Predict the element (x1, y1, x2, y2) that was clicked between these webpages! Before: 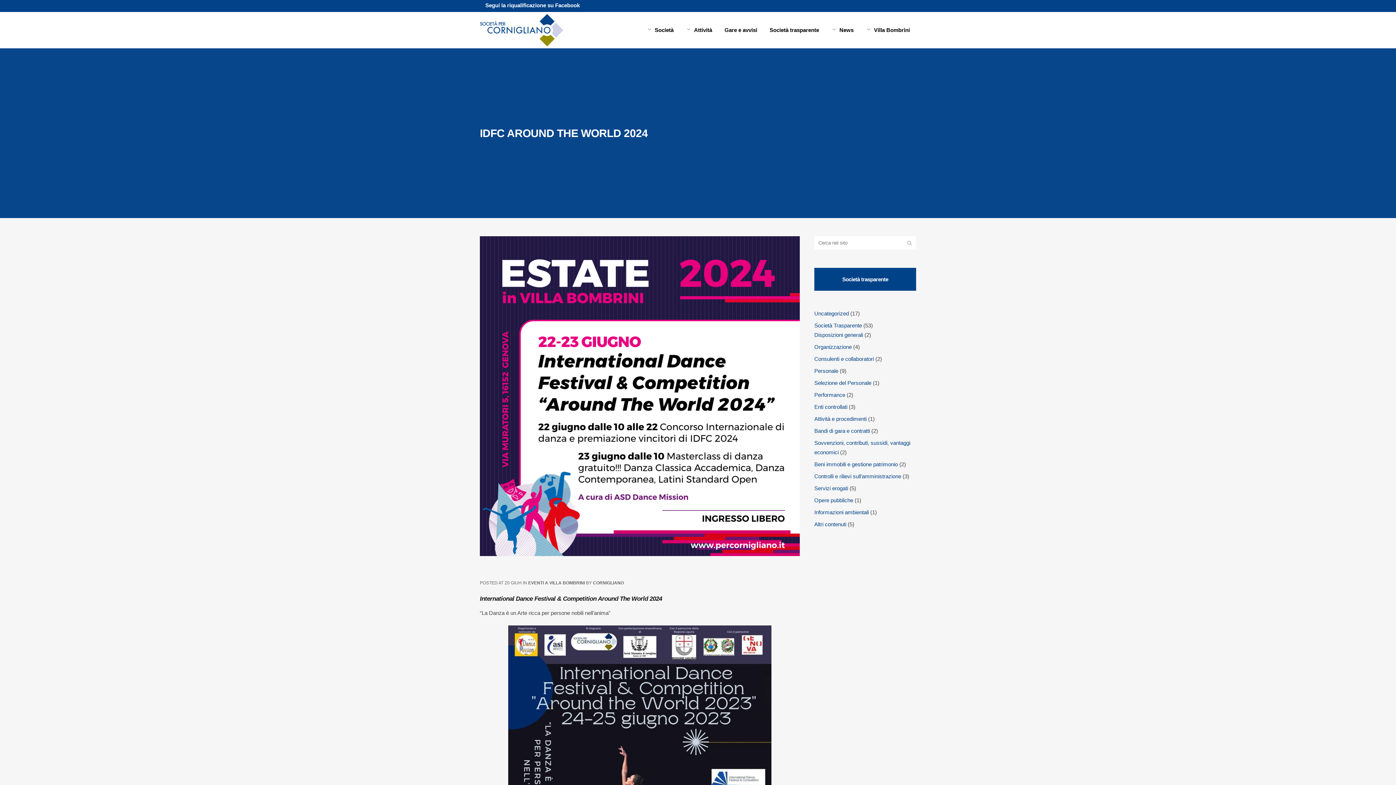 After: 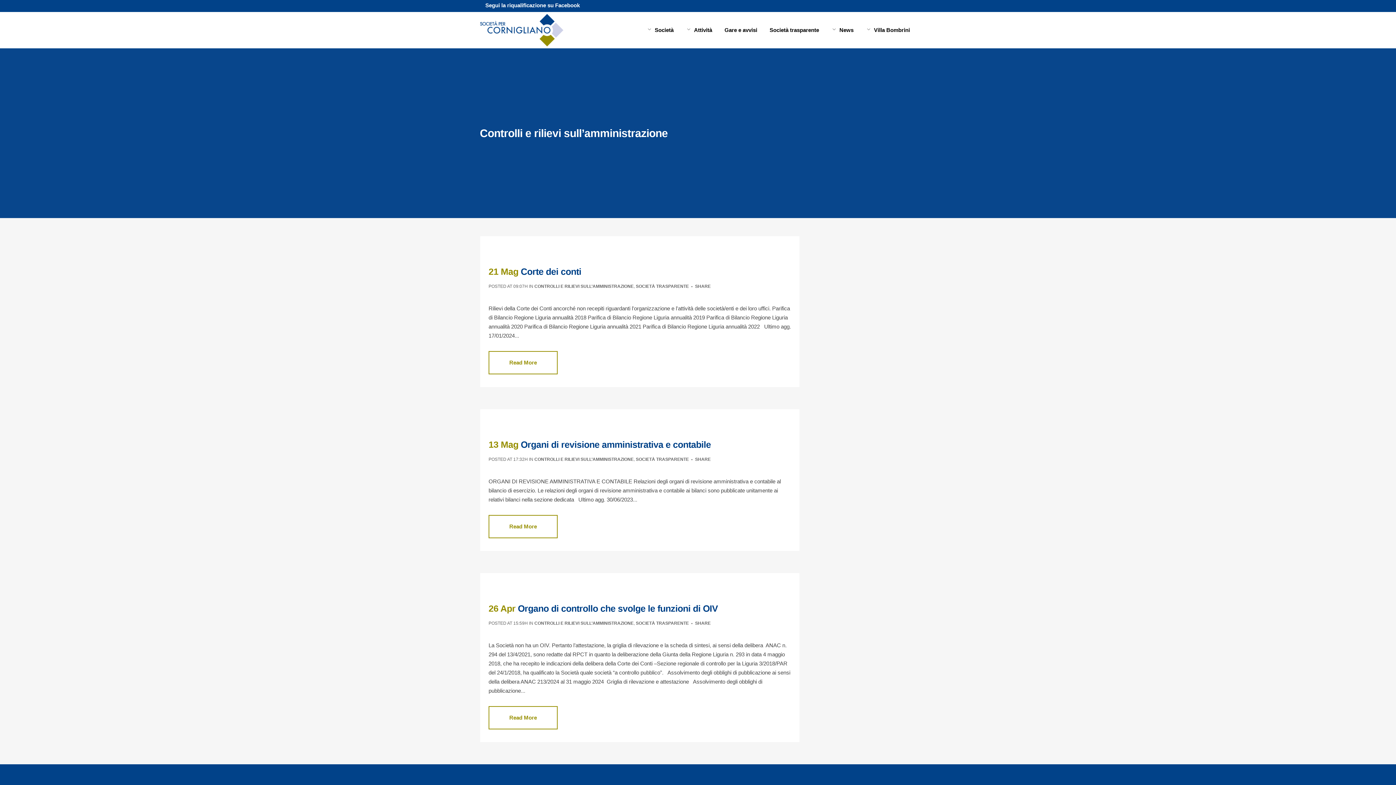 Action: label: Controlli e rilievi sull’amministrazione bbox: (814, 473, 901, 479)